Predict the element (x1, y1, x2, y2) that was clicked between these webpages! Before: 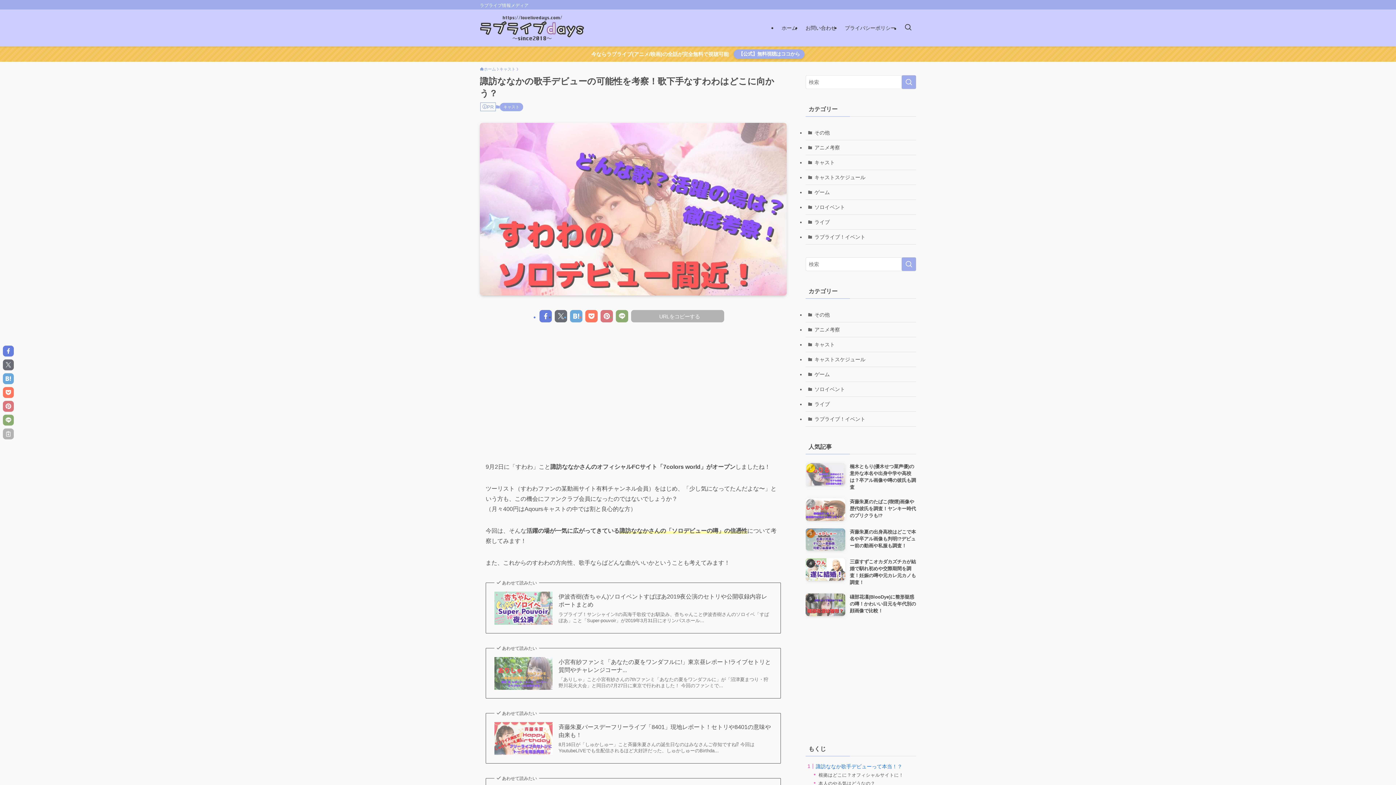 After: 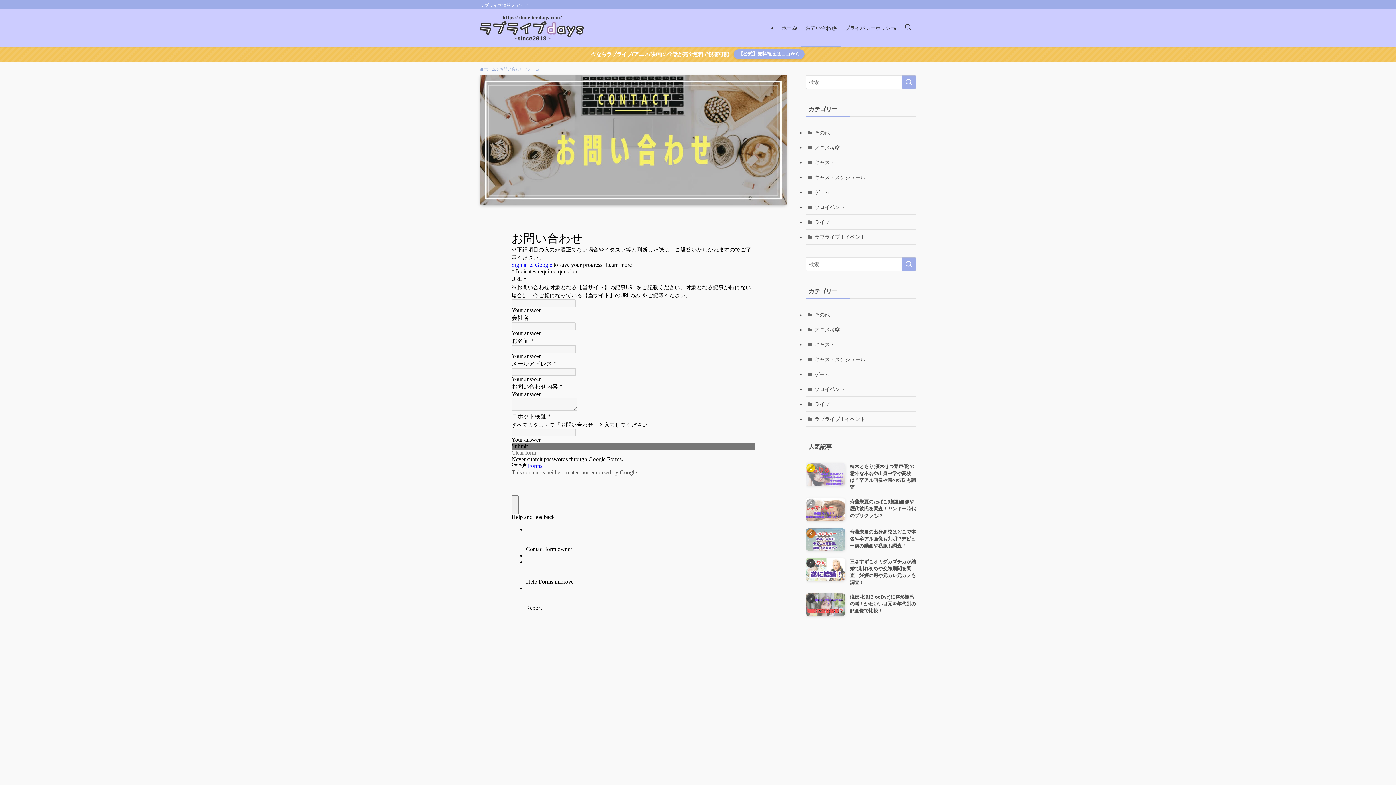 Action: label: お問い合わせ bbox: (801, 9, 840, 46)